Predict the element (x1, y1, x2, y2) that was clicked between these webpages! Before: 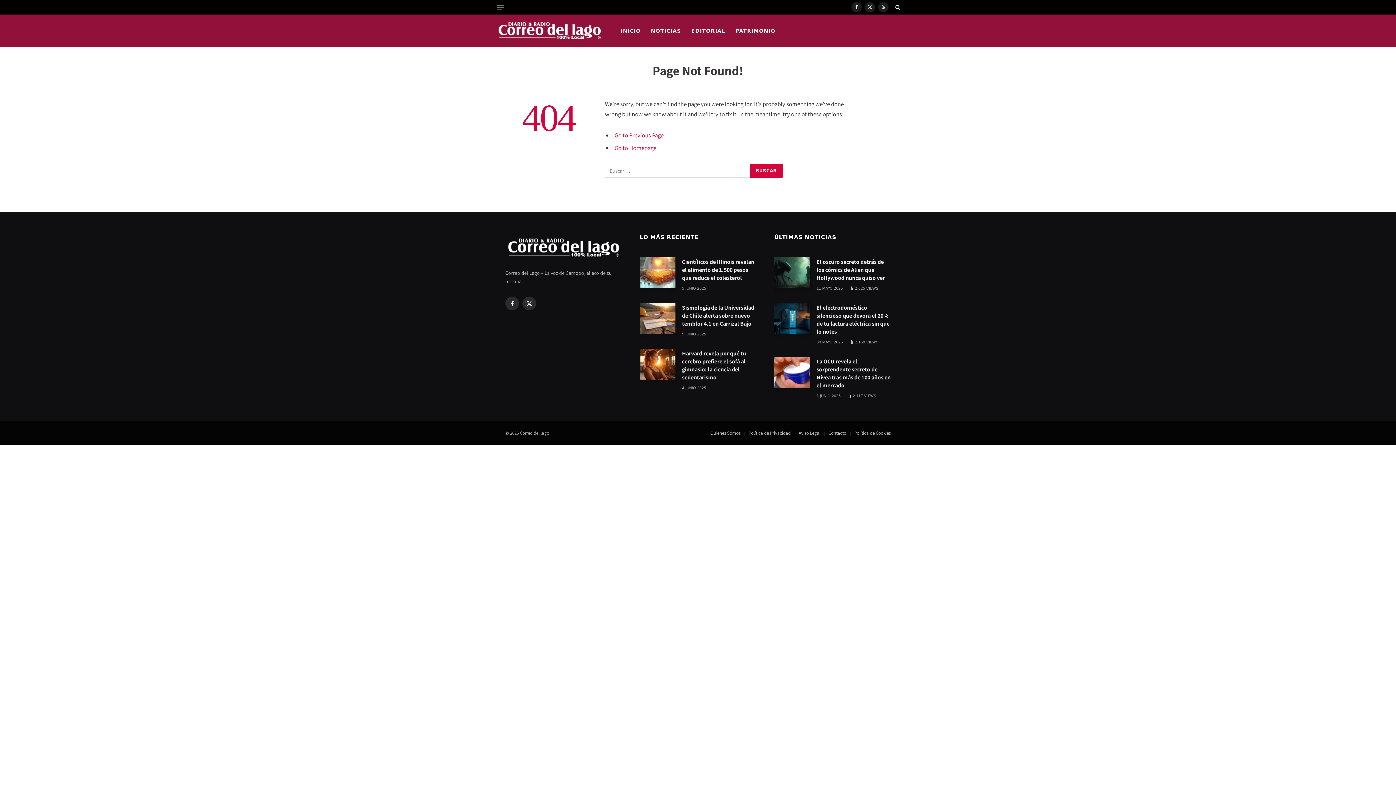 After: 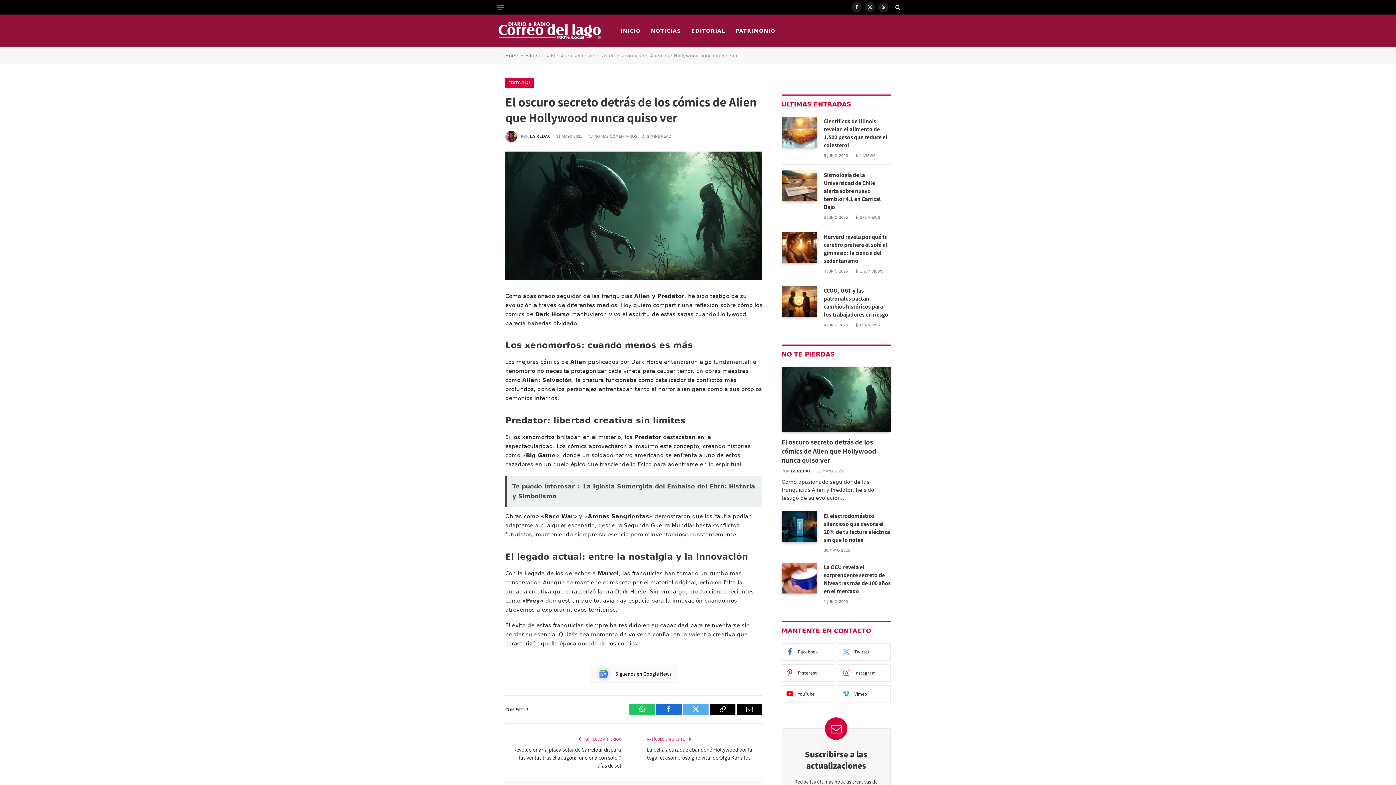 Action: bbox: (816, 258, 890, 282) label: El oscuro secreto detrás de los cómics de Alien que Hollywood nunca quiso ver